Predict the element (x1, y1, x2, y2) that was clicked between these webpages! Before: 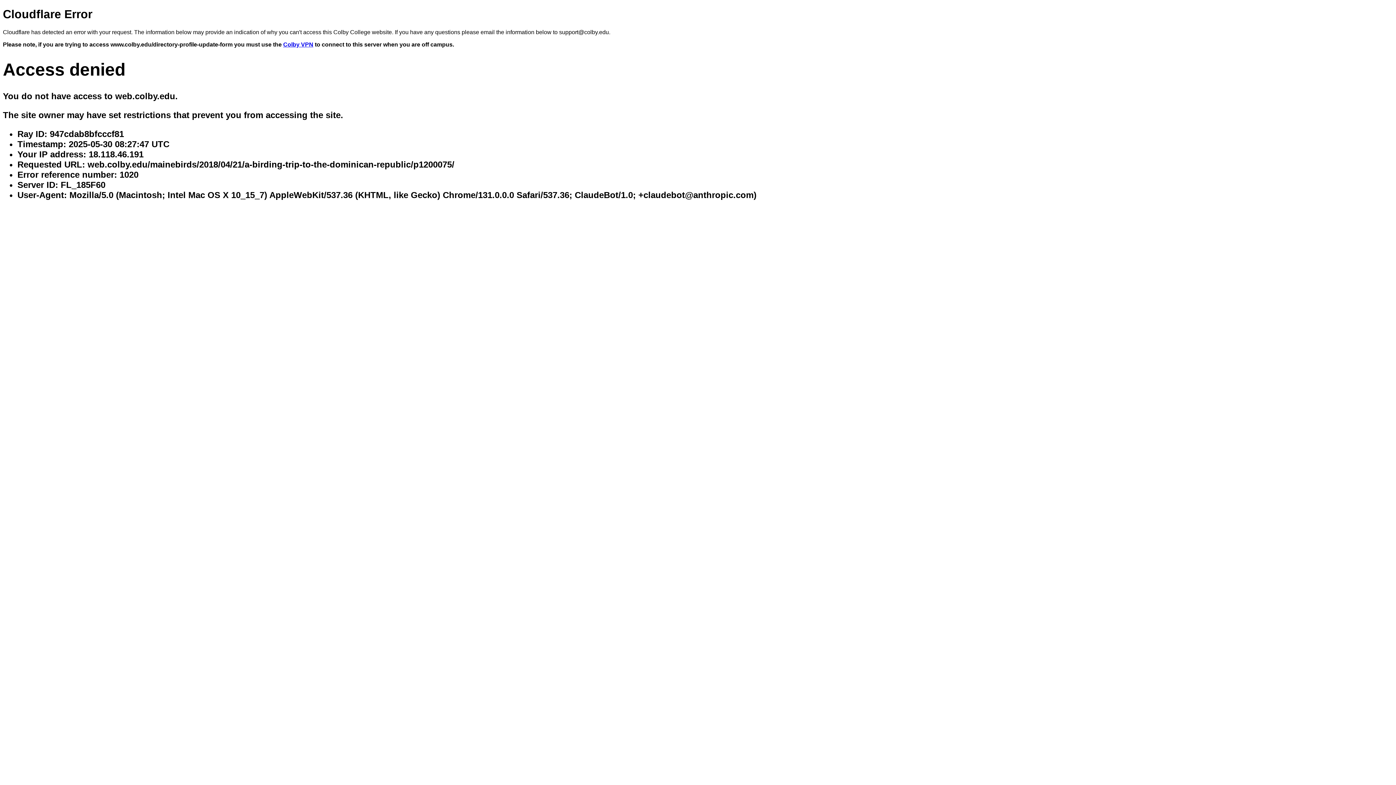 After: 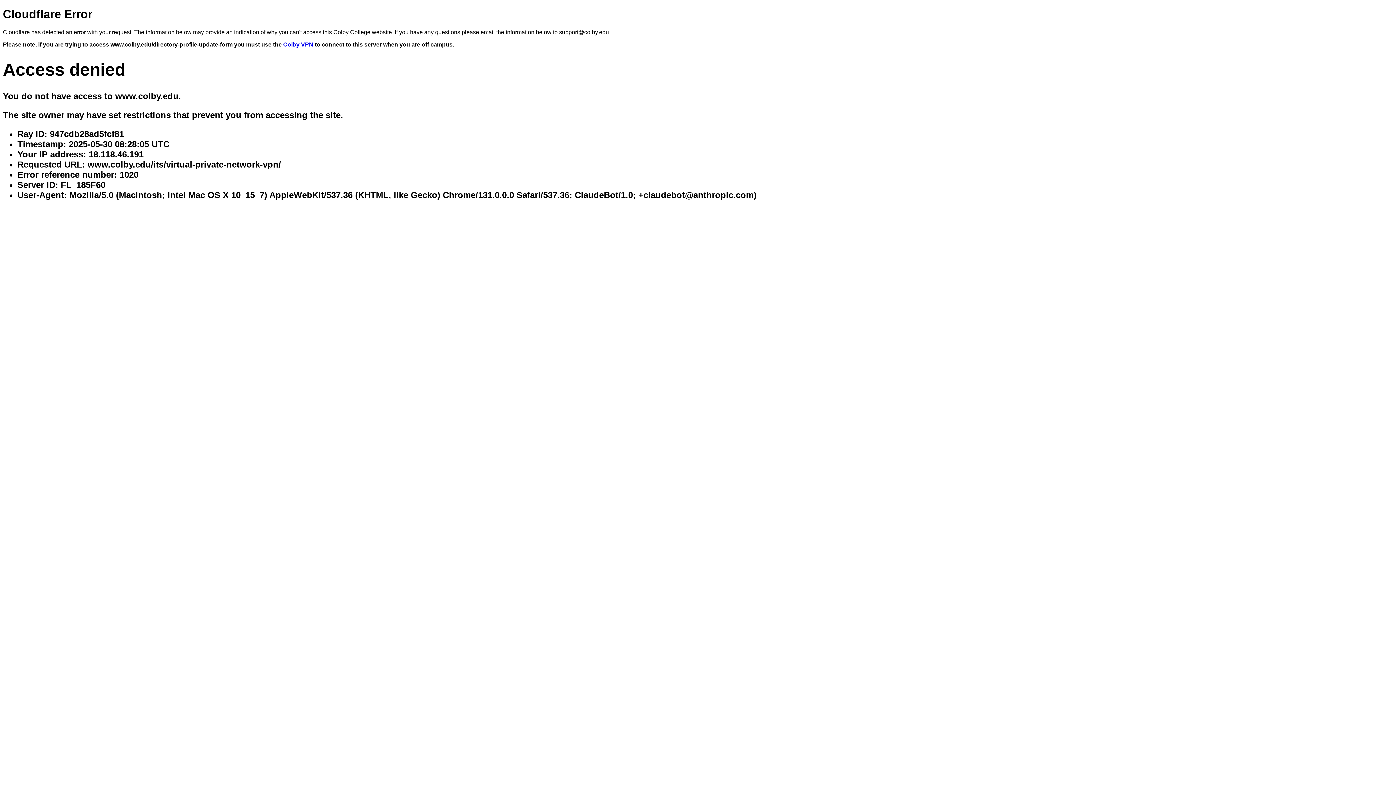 Action: label: Colby VPN bbox: (283, 41, 313, 47)